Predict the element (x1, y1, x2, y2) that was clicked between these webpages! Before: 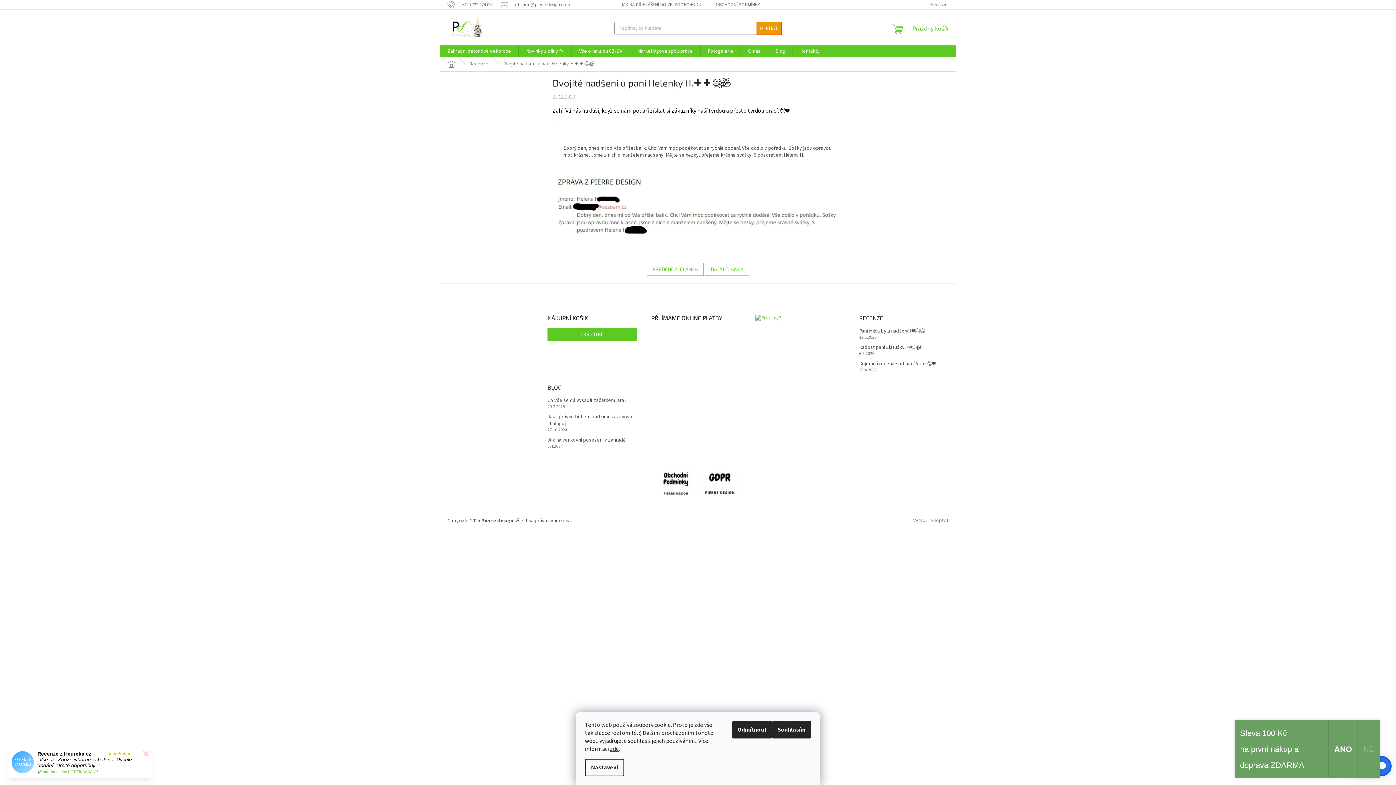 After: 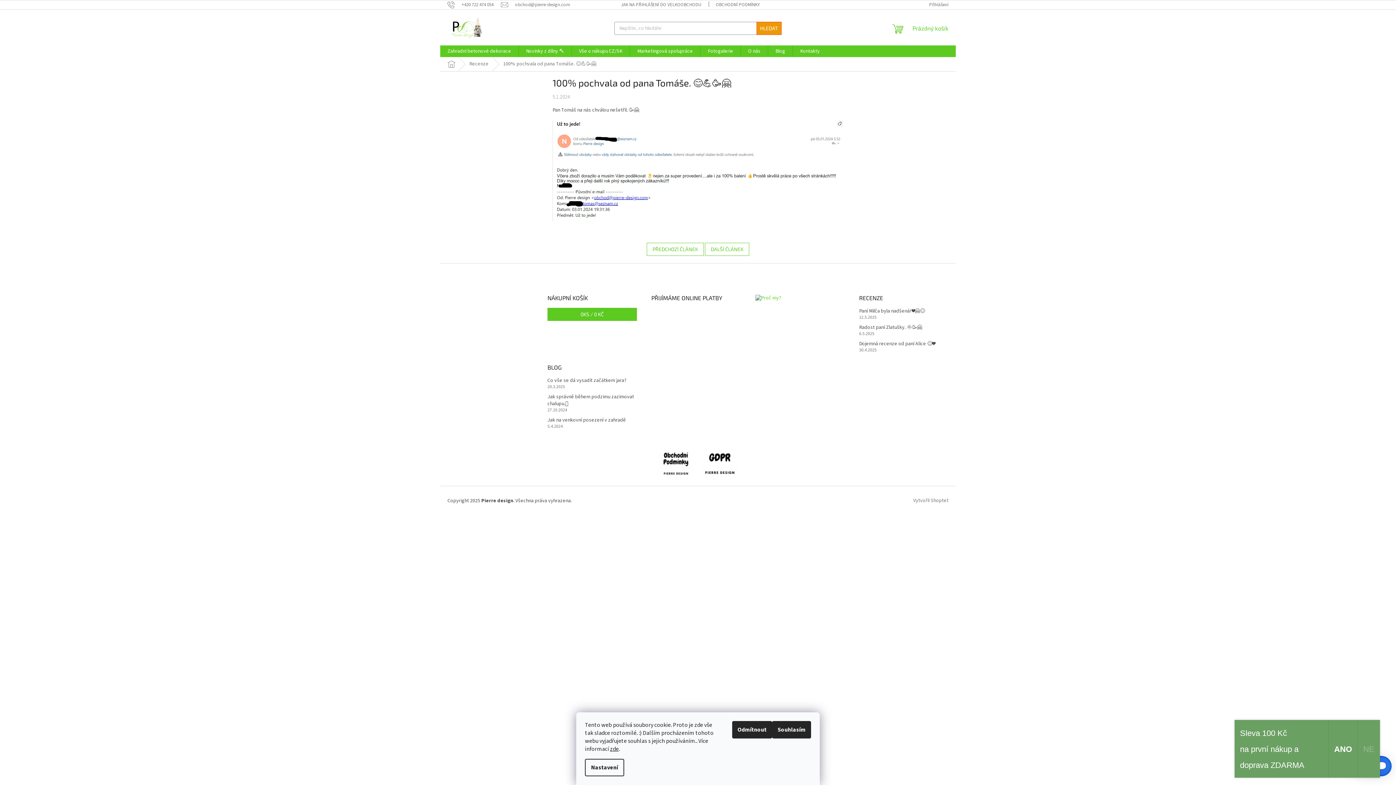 Action: bbox: (646, 262, 704, 275) label: PŘEDCHOZÍ ČLÁNEK